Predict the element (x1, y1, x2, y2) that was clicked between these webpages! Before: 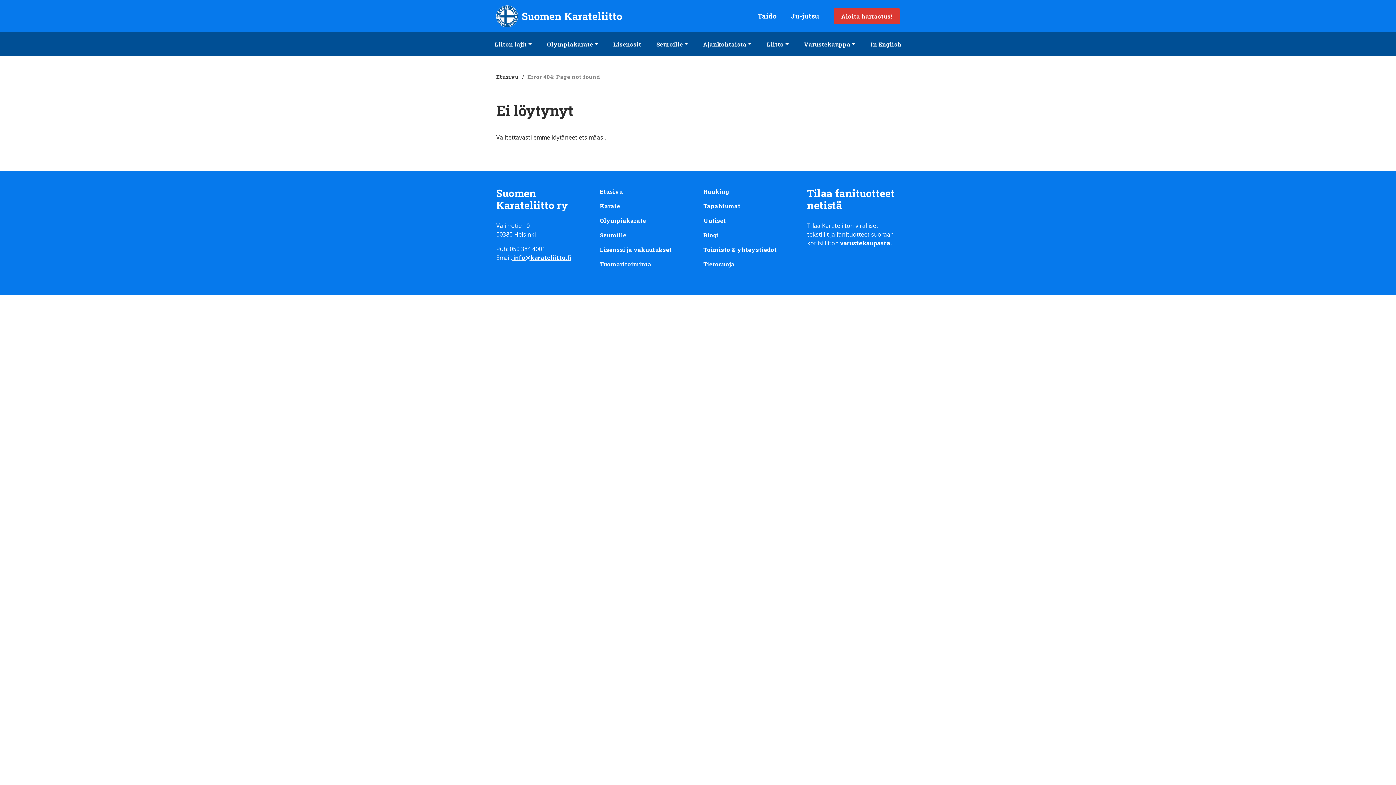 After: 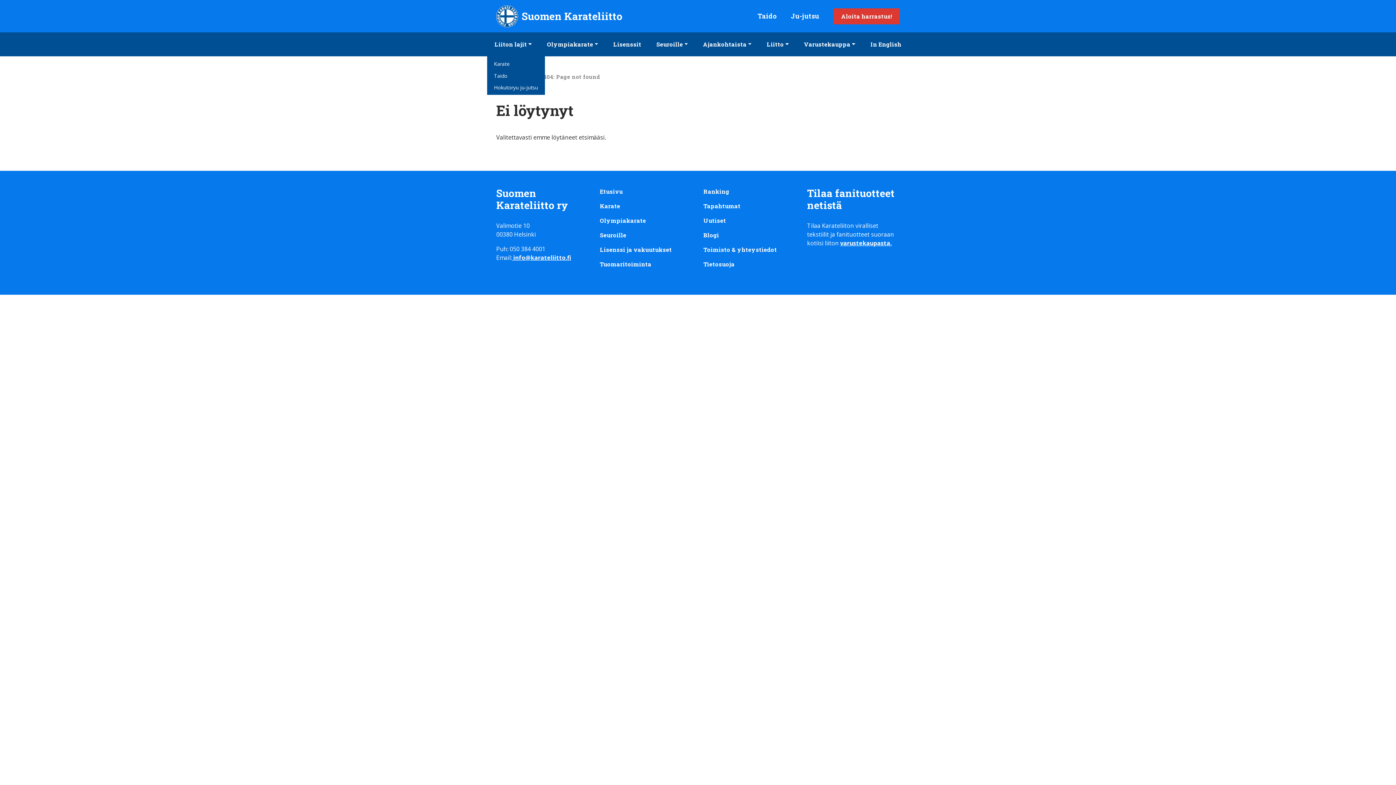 Action: bbox: (487, 32, 539, 56) label: Liiton lajit